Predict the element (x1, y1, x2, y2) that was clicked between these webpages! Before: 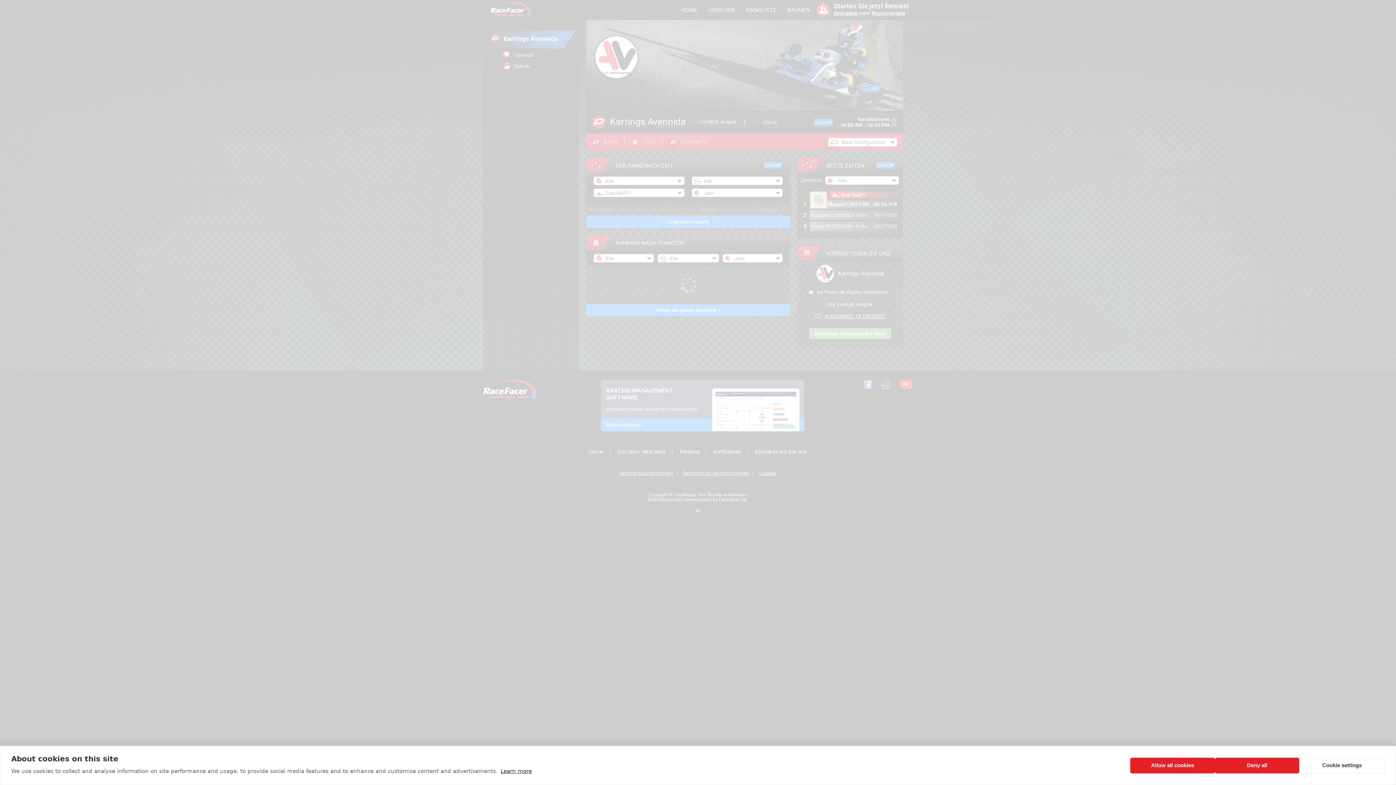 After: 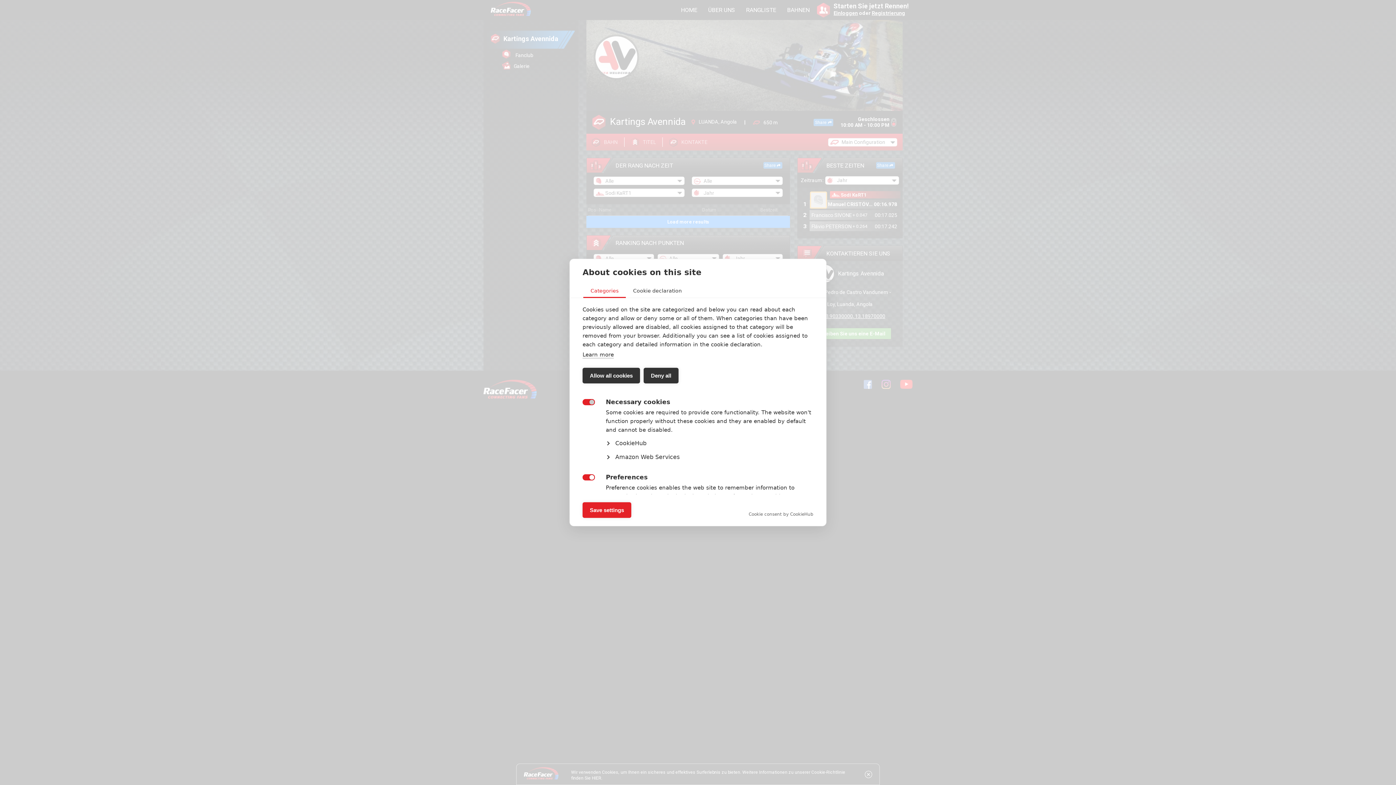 Action: bbox: (1299, 758, 1385, 773) label: Cookie settings